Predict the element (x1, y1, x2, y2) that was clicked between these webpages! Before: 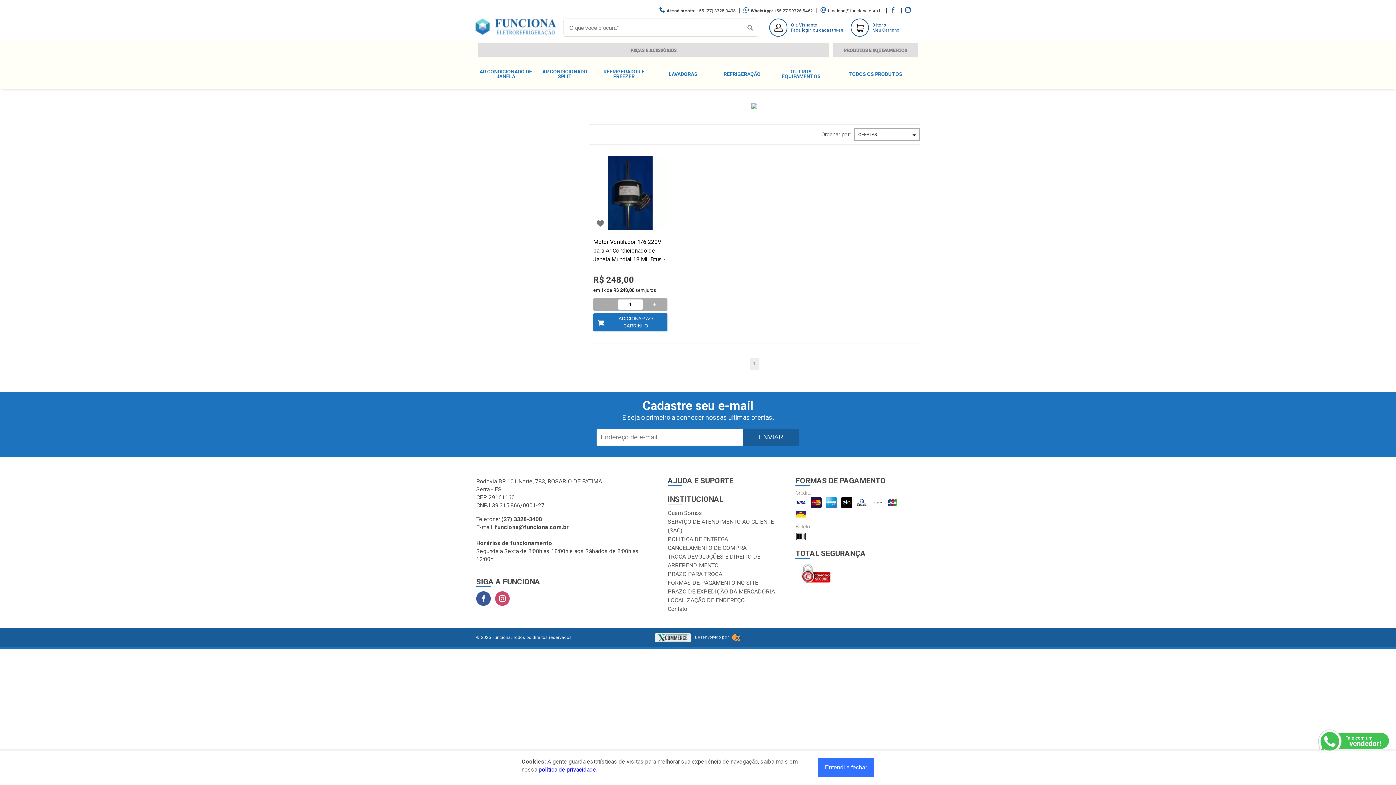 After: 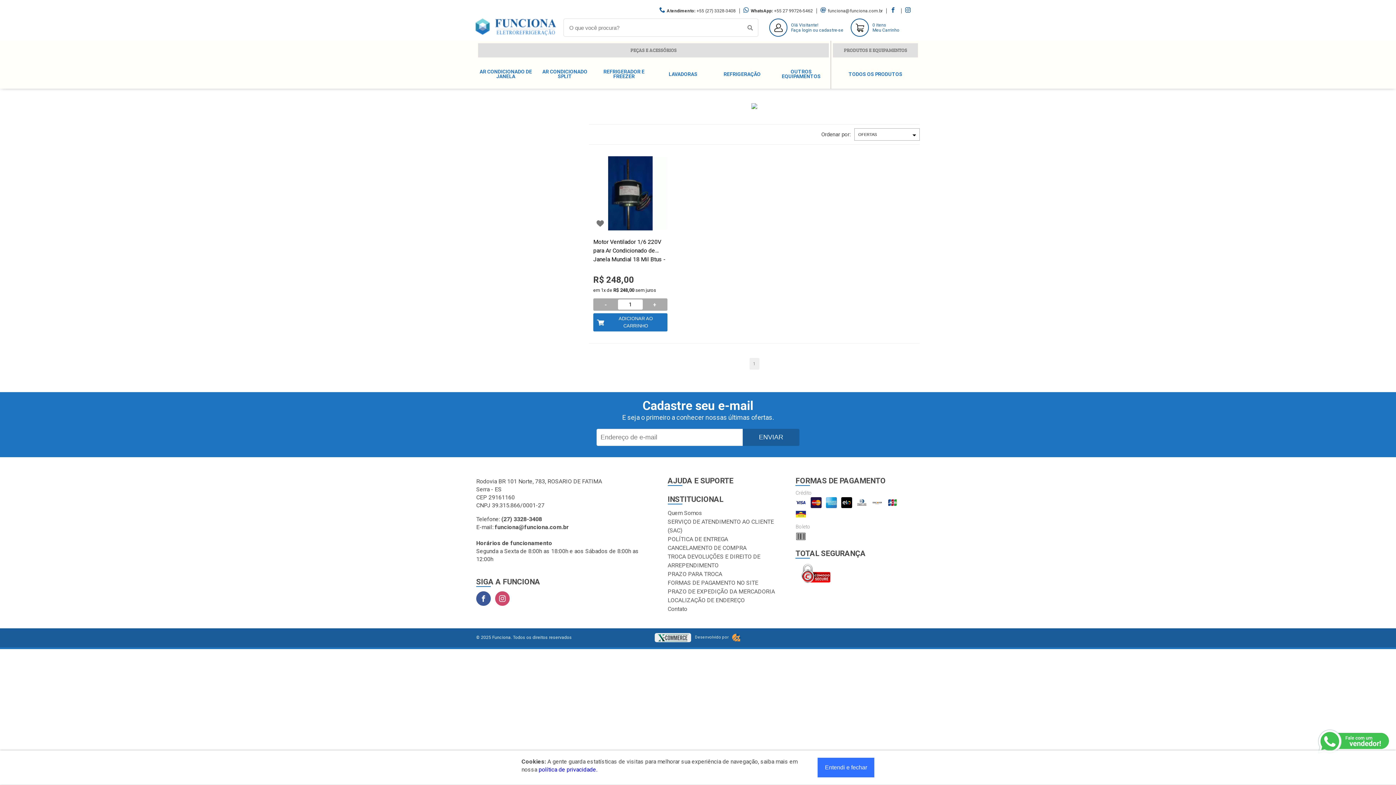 Action: label: +55 (27) 3328-3408 bbox: (696, 8, 736, 13)